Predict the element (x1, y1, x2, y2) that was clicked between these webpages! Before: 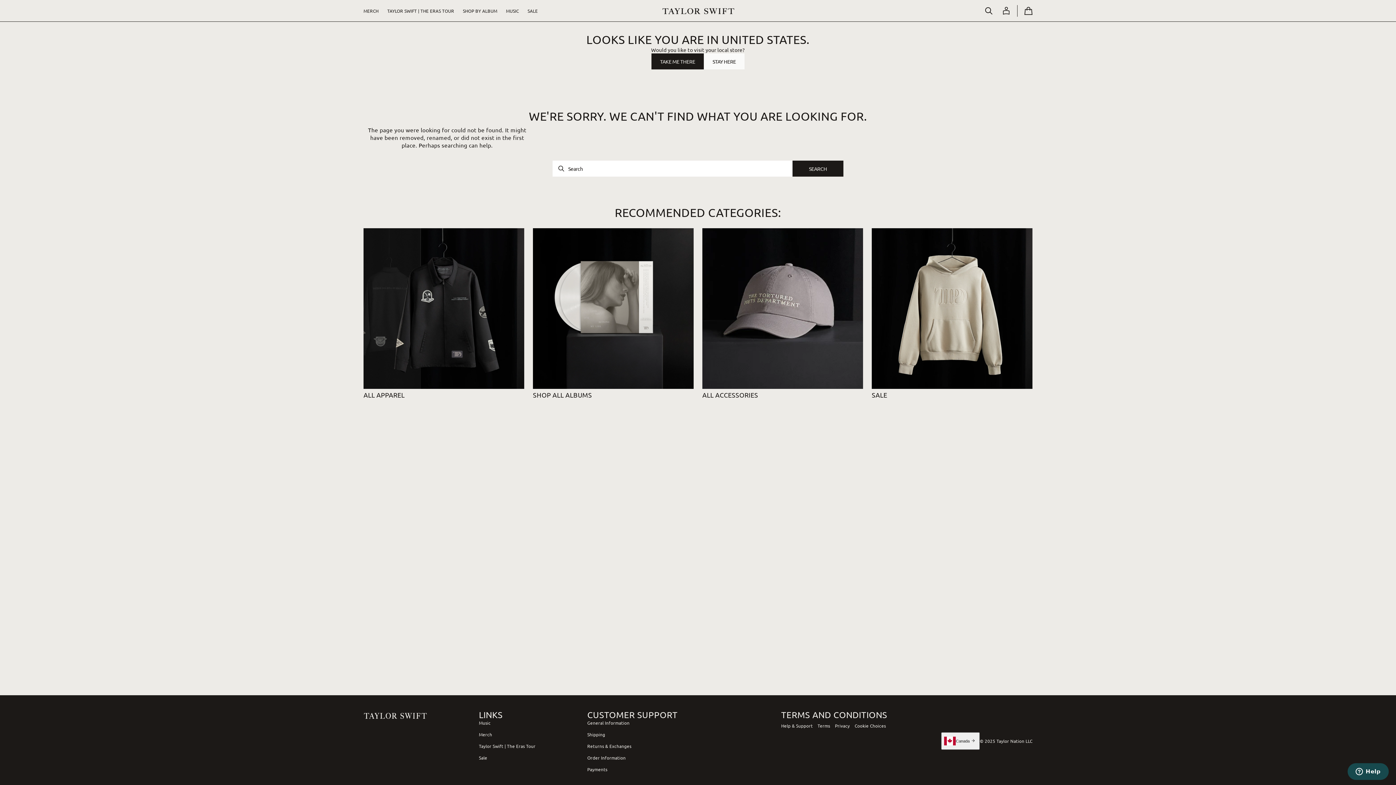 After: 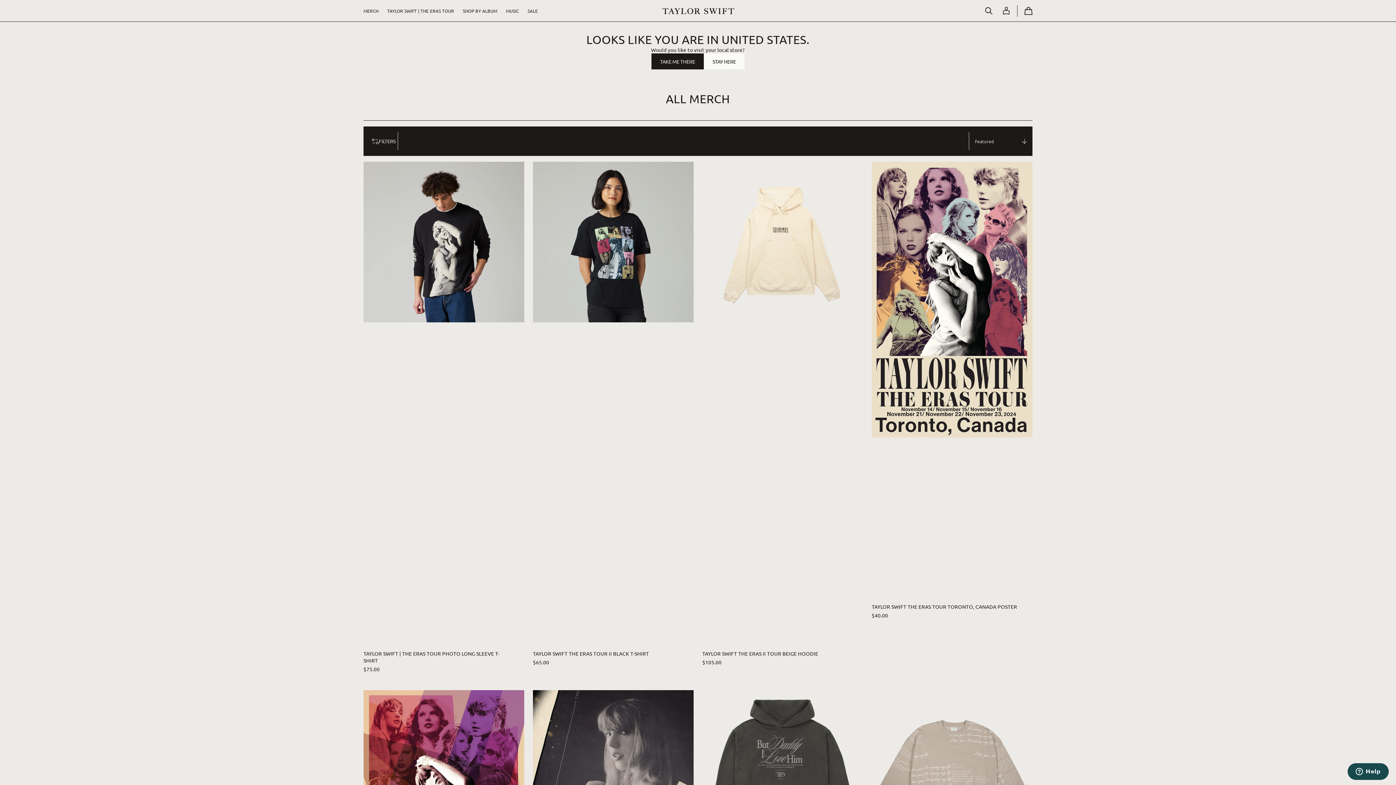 Action: bbox: (363, 0, 383, 21) label: Merch